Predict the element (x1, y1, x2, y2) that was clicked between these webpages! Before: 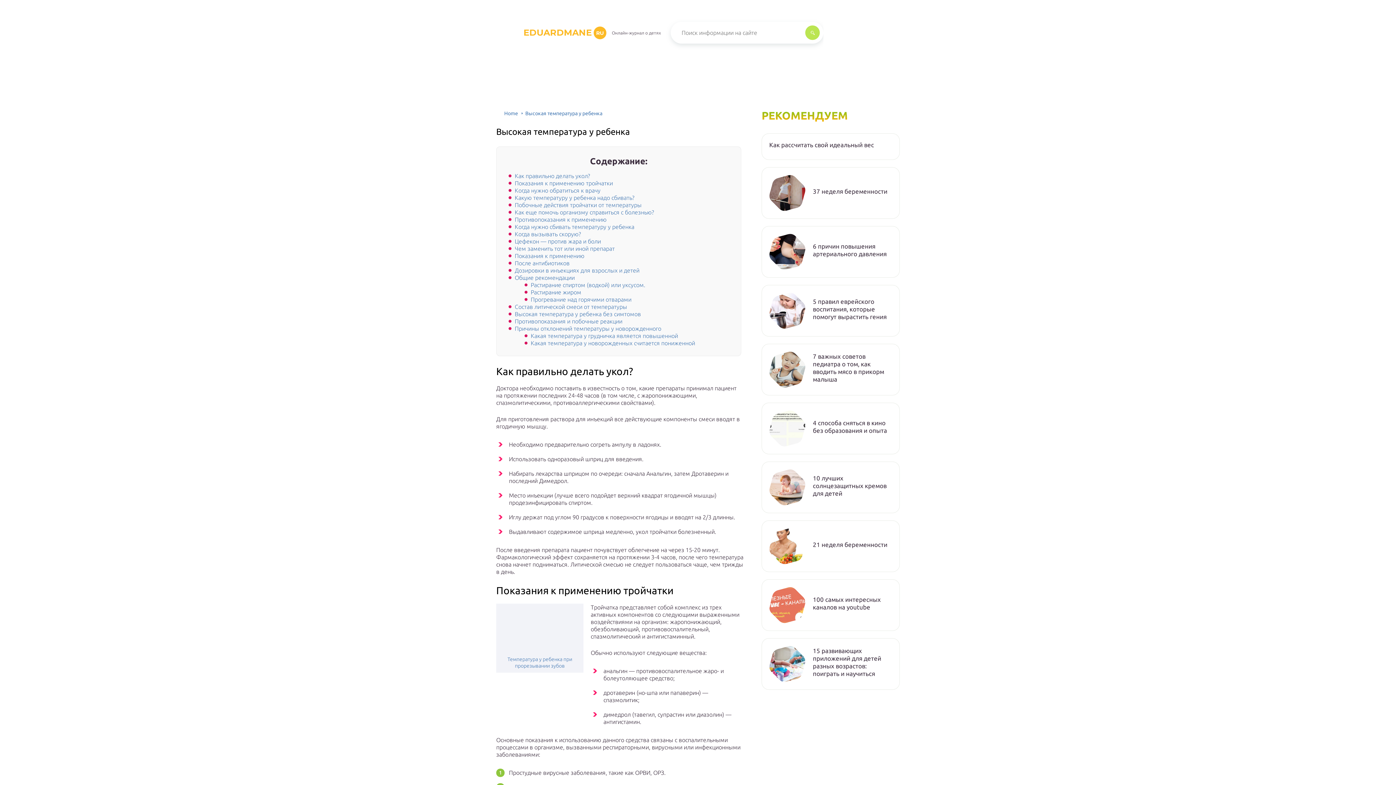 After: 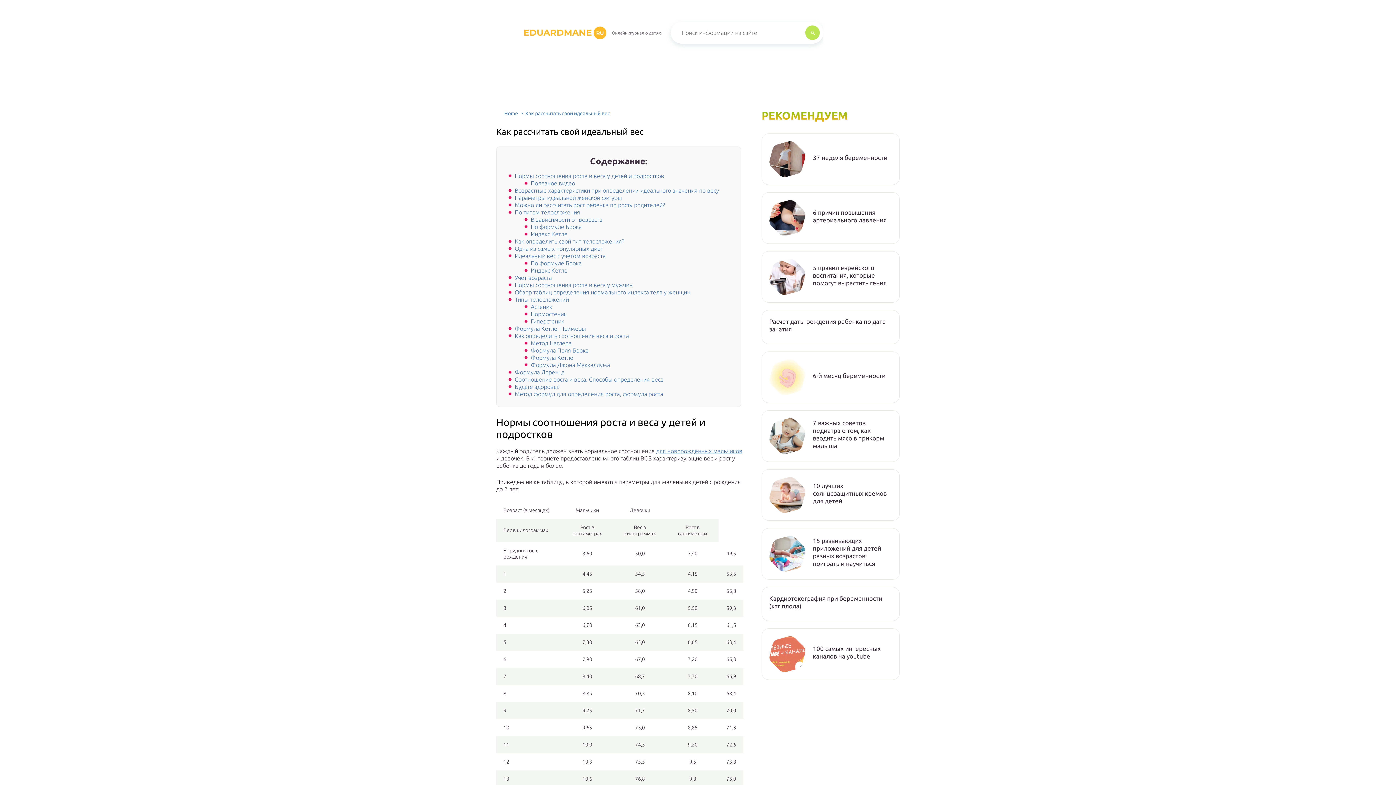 Action: bbox: (769, 141, 892, 148) label: Как рассчитать свой идеальный вес